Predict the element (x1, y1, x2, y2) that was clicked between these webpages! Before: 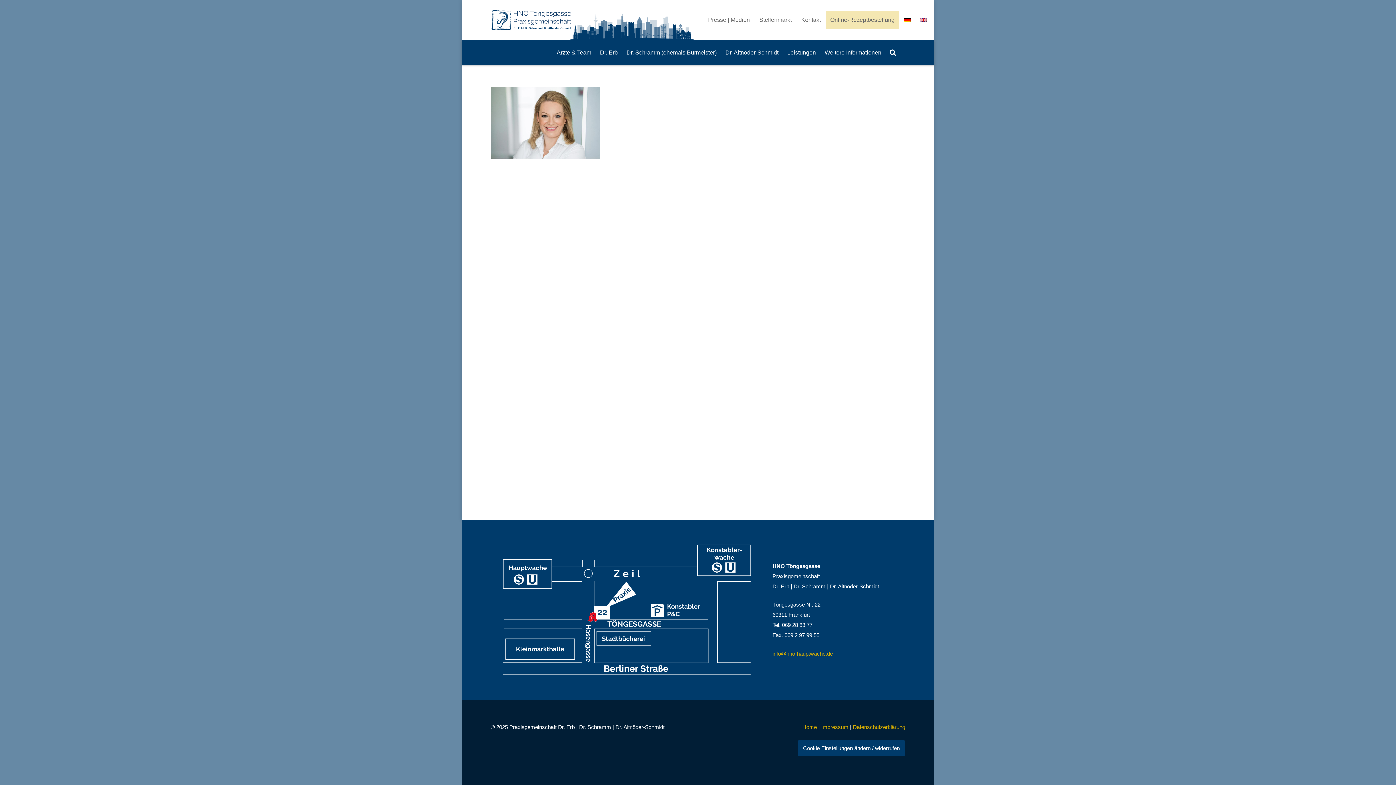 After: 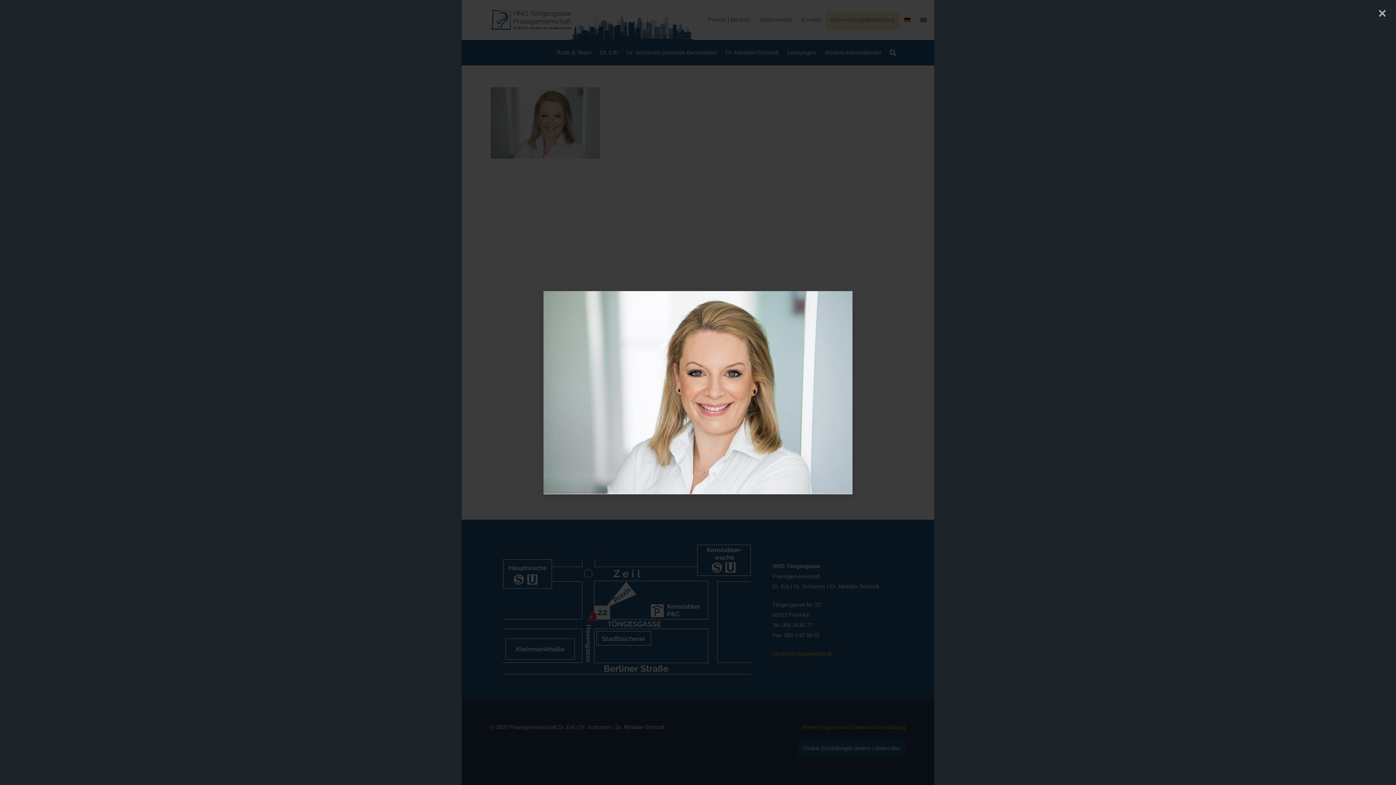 Action: bbox: (490, 153, 600, 160)